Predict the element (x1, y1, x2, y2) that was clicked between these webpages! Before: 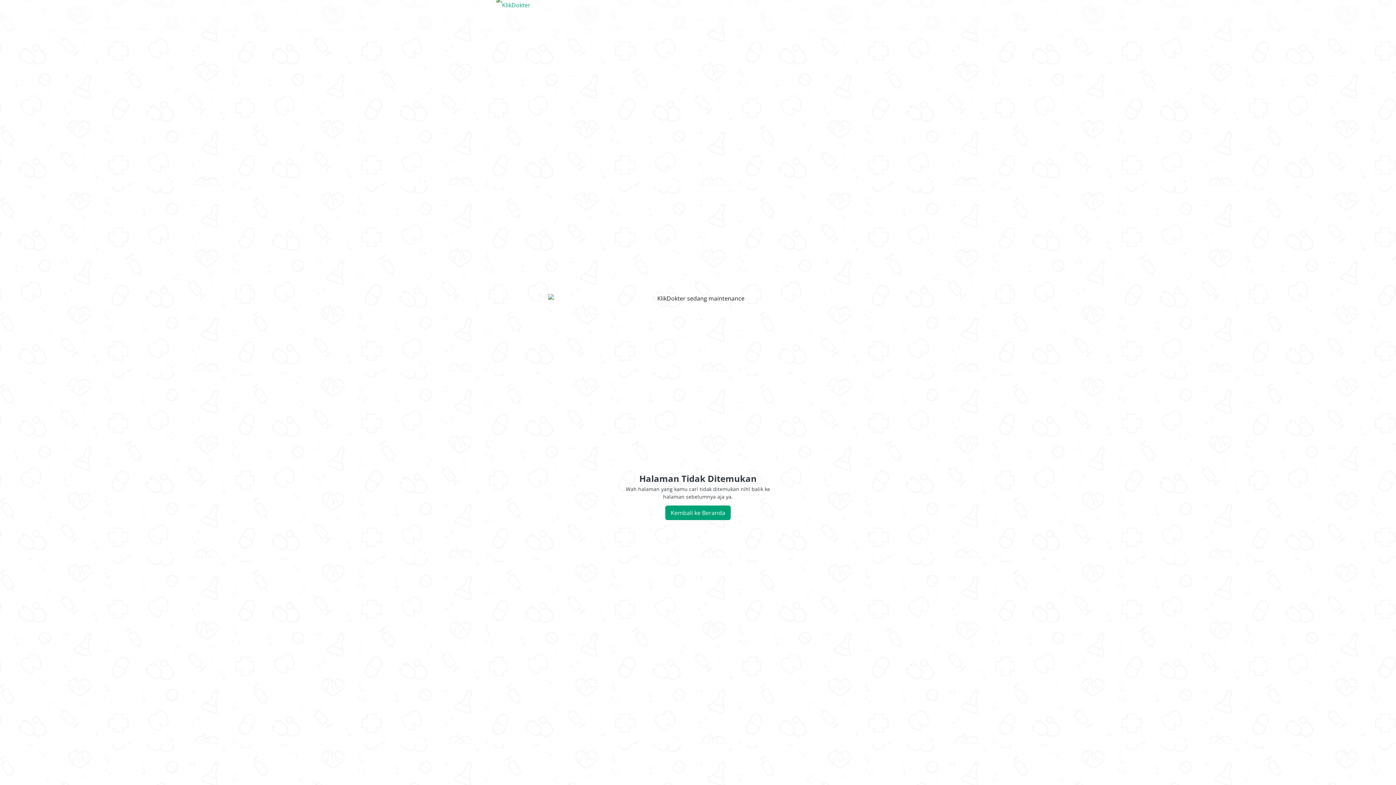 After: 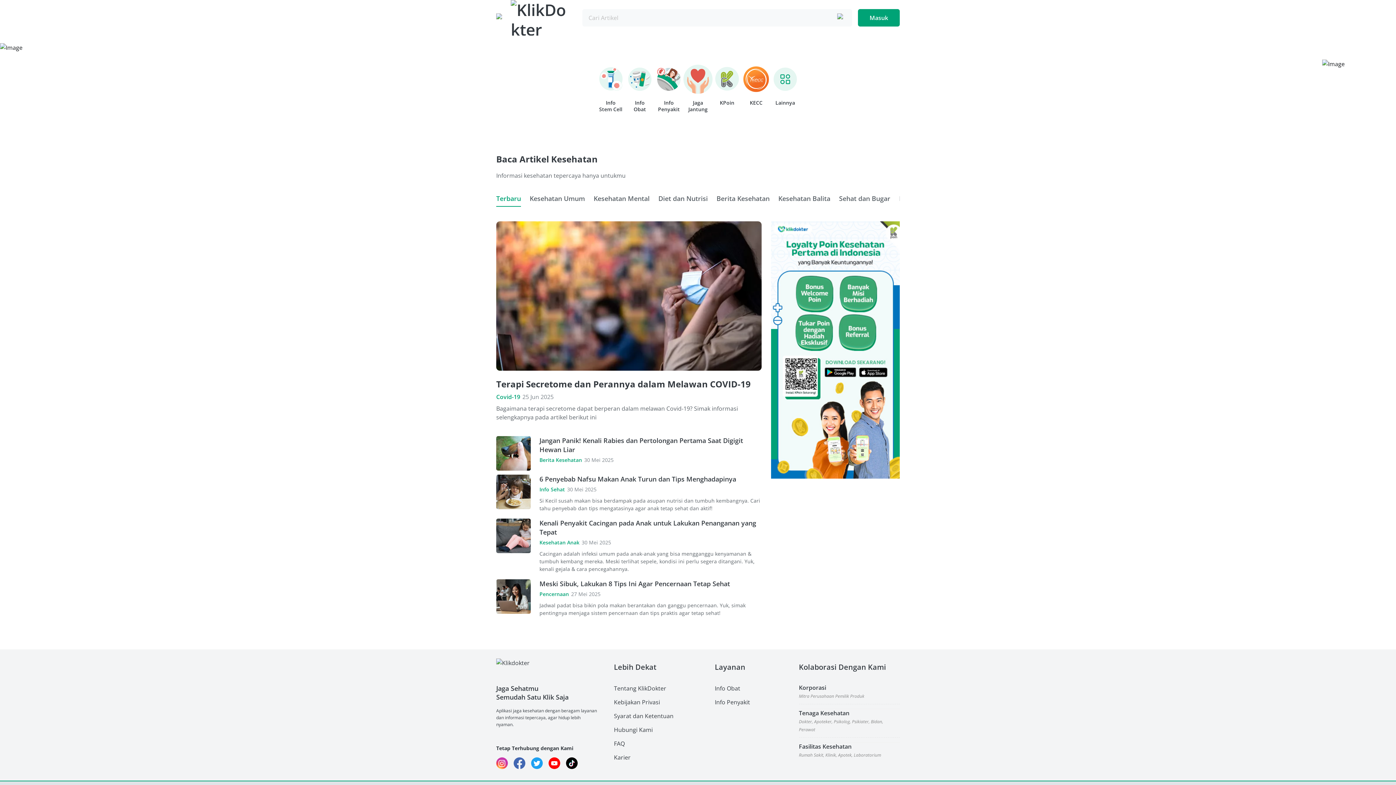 Action: bbox: (665, 505, 730, 520) label: Kembali ke Beranda